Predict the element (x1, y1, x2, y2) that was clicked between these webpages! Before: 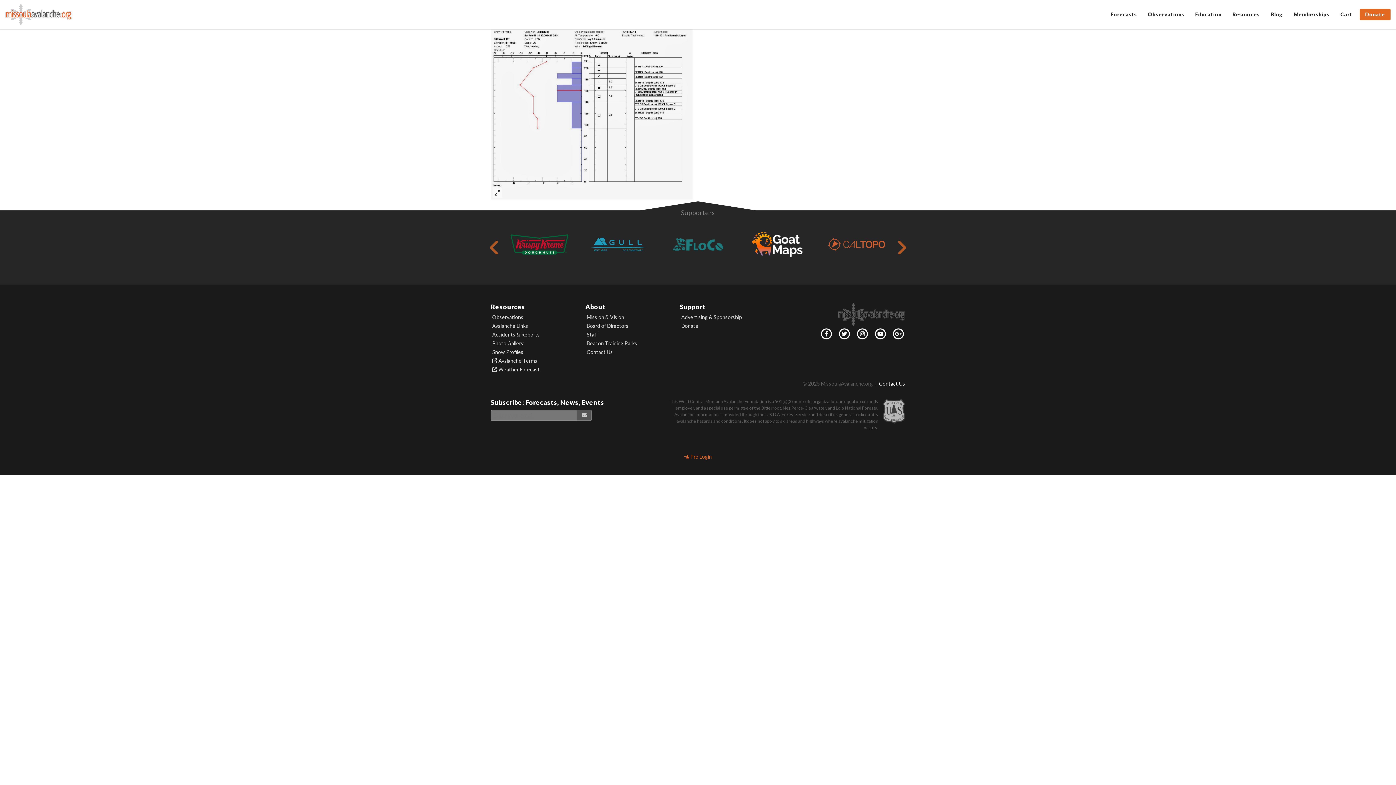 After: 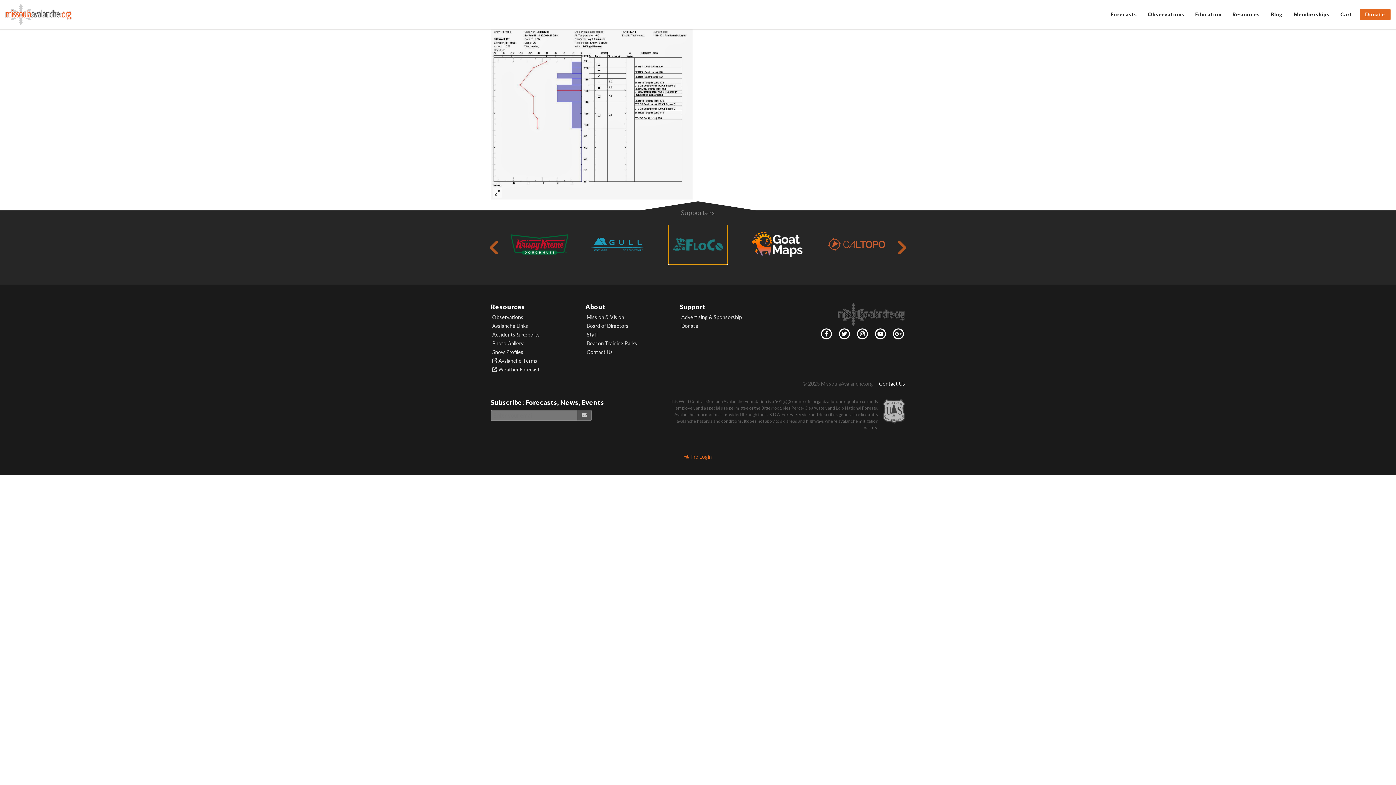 Action: bbox: (658, 225, 737, 263)